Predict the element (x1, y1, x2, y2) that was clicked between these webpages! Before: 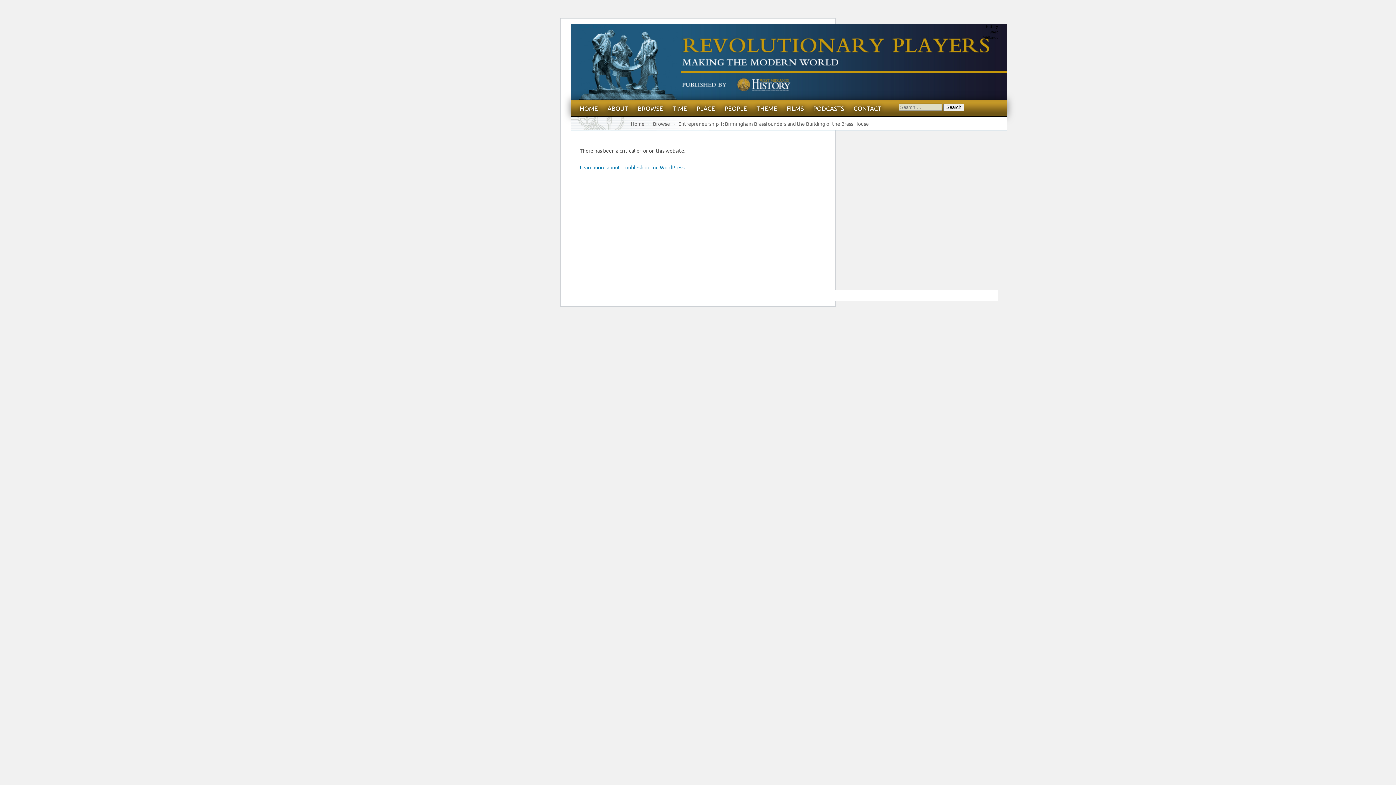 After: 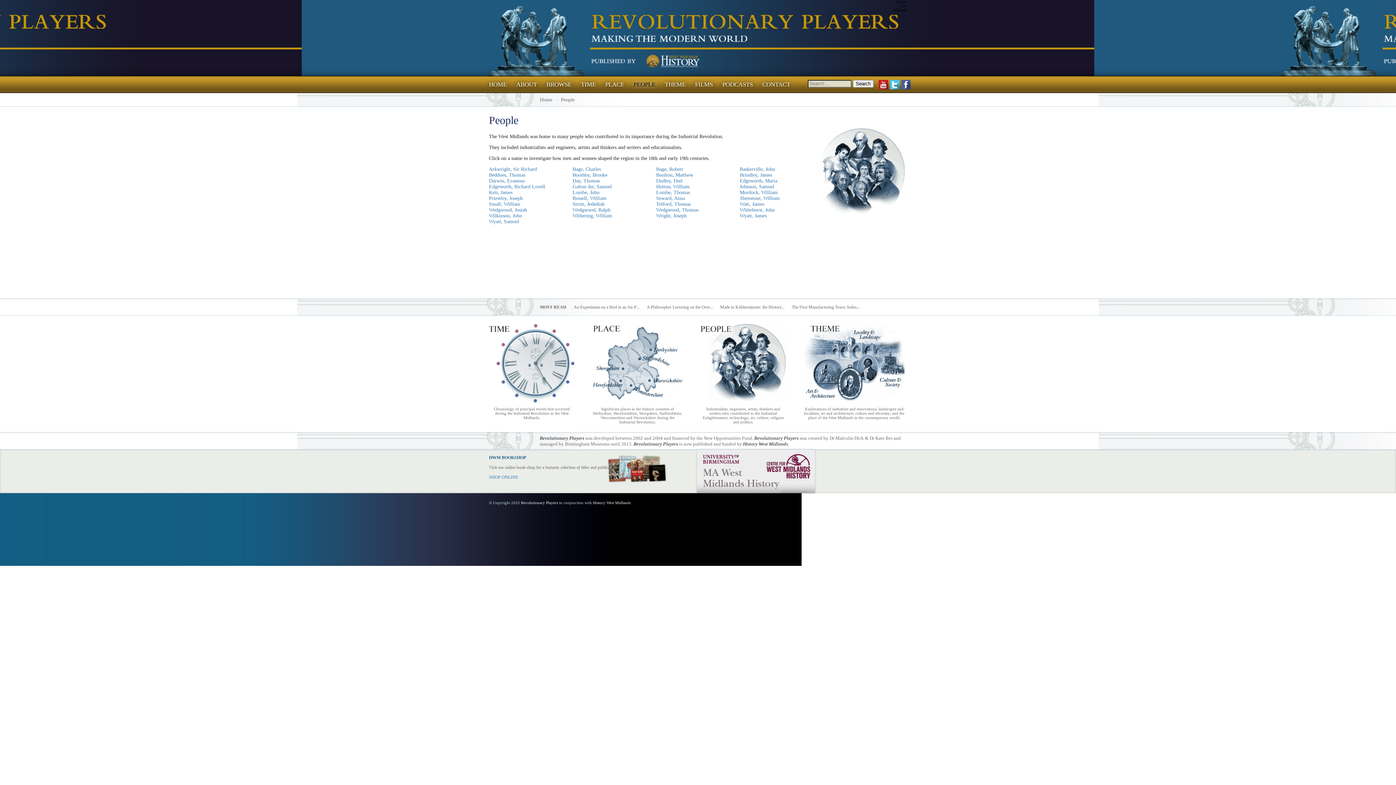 Action: bbox: (721, 100, 753, 116) label: PEOPLE